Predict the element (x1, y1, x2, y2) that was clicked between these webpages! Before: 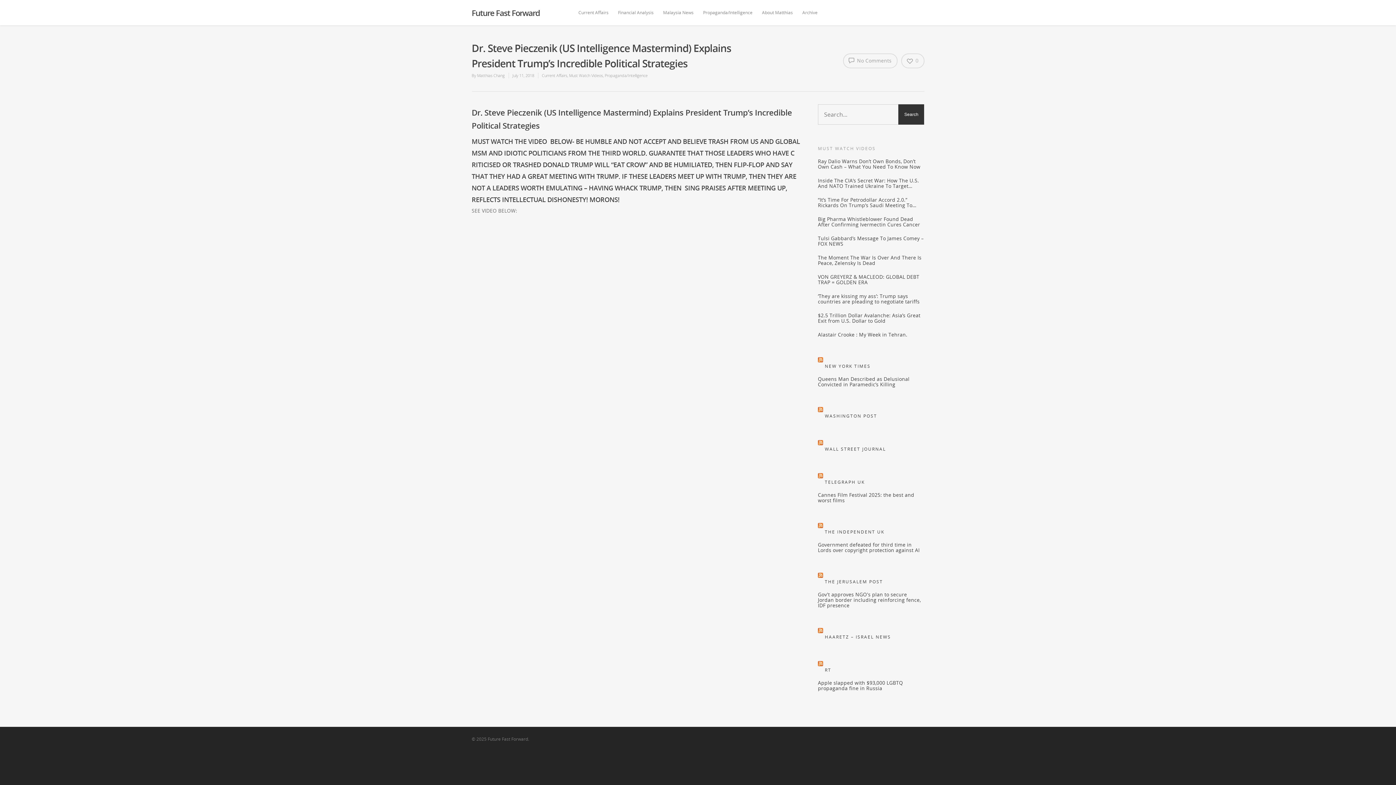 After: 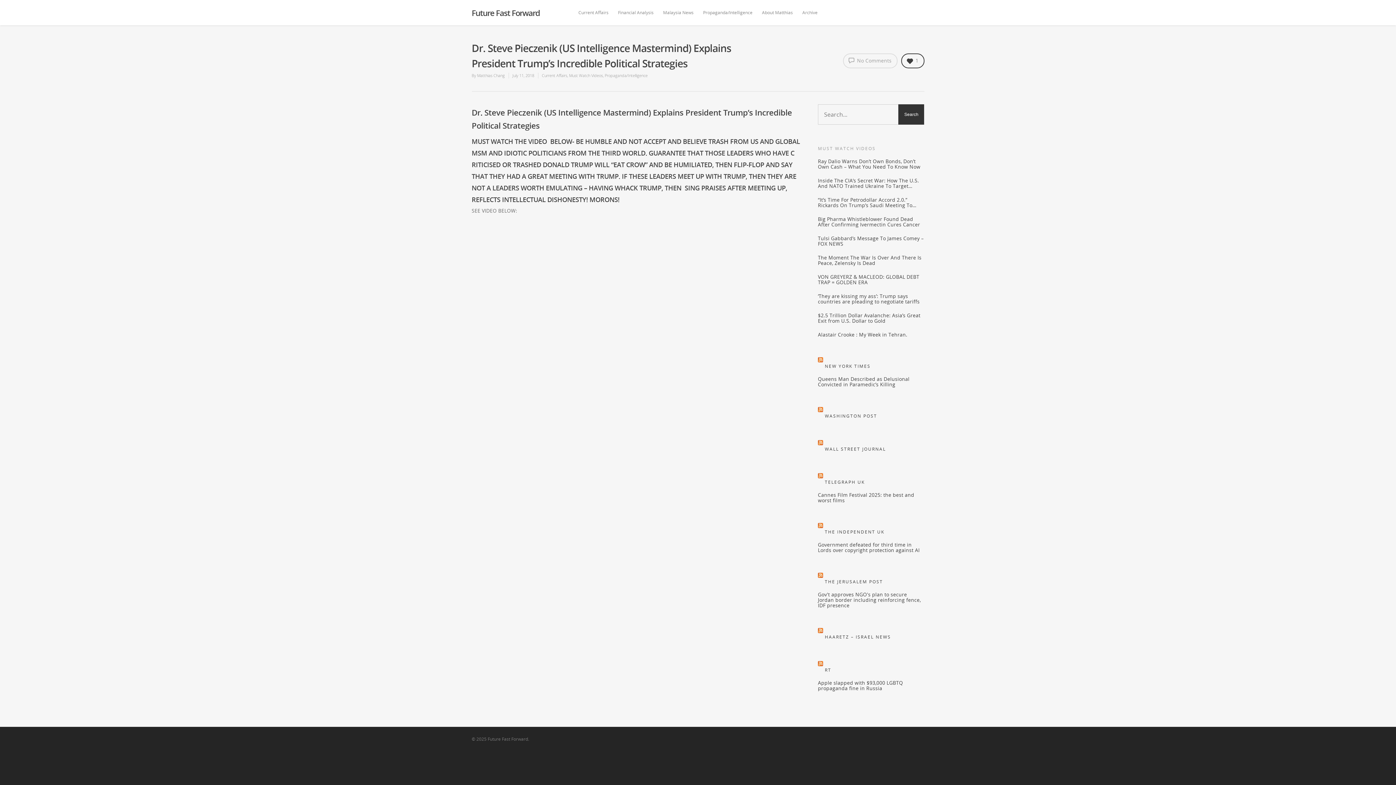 Action: label: 0 bbox: (901, 53, 924, 68)